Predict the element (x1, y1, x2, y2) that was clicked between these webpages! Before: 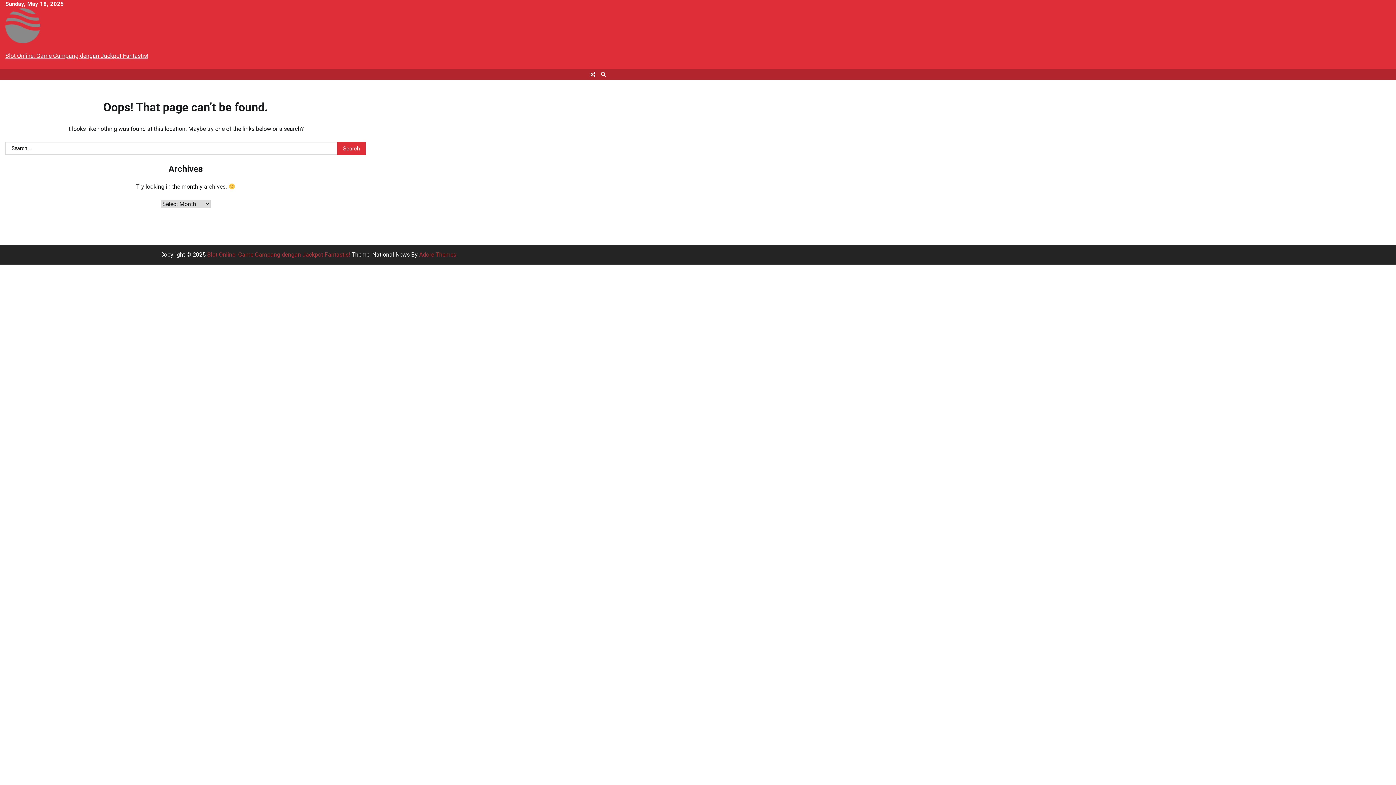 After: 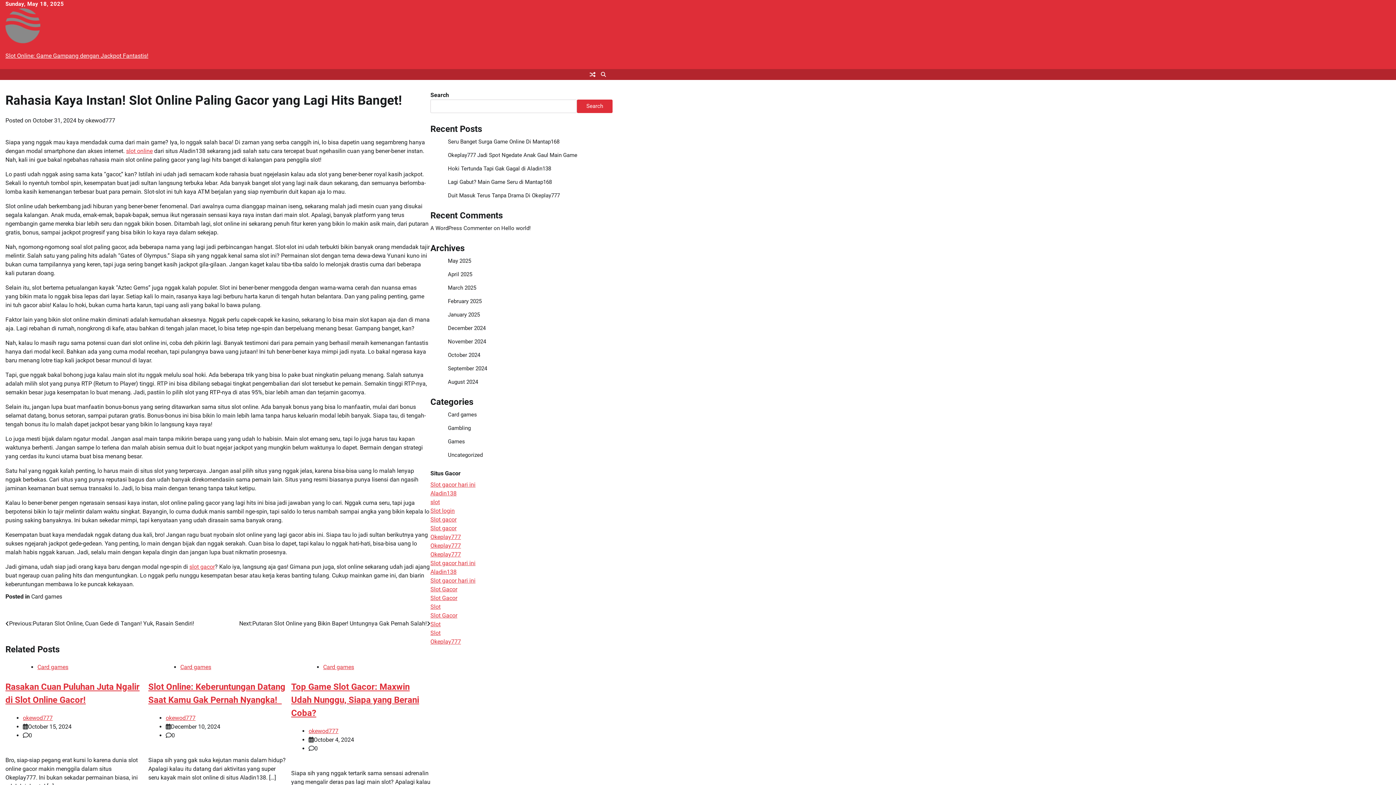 Action: bbox: (587, 69, 598, 80)